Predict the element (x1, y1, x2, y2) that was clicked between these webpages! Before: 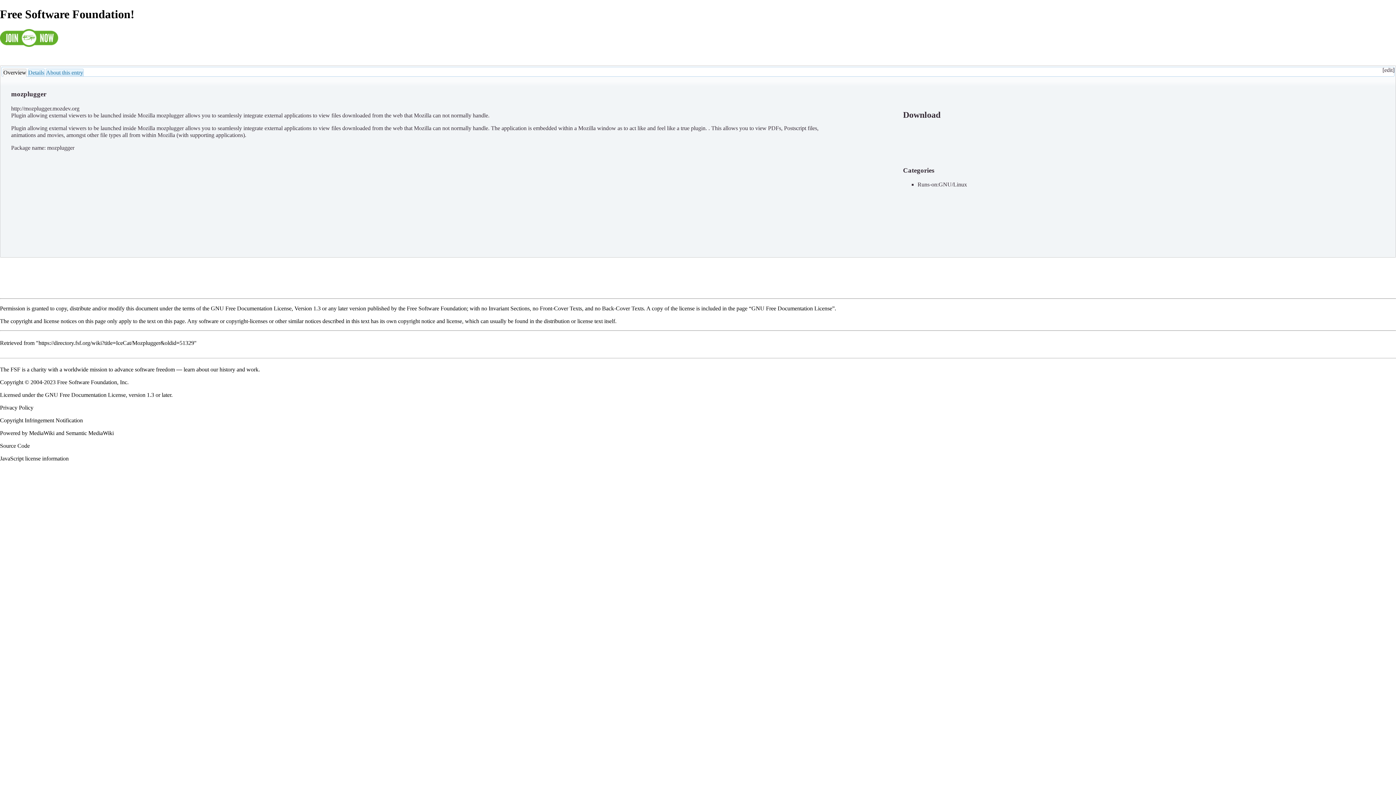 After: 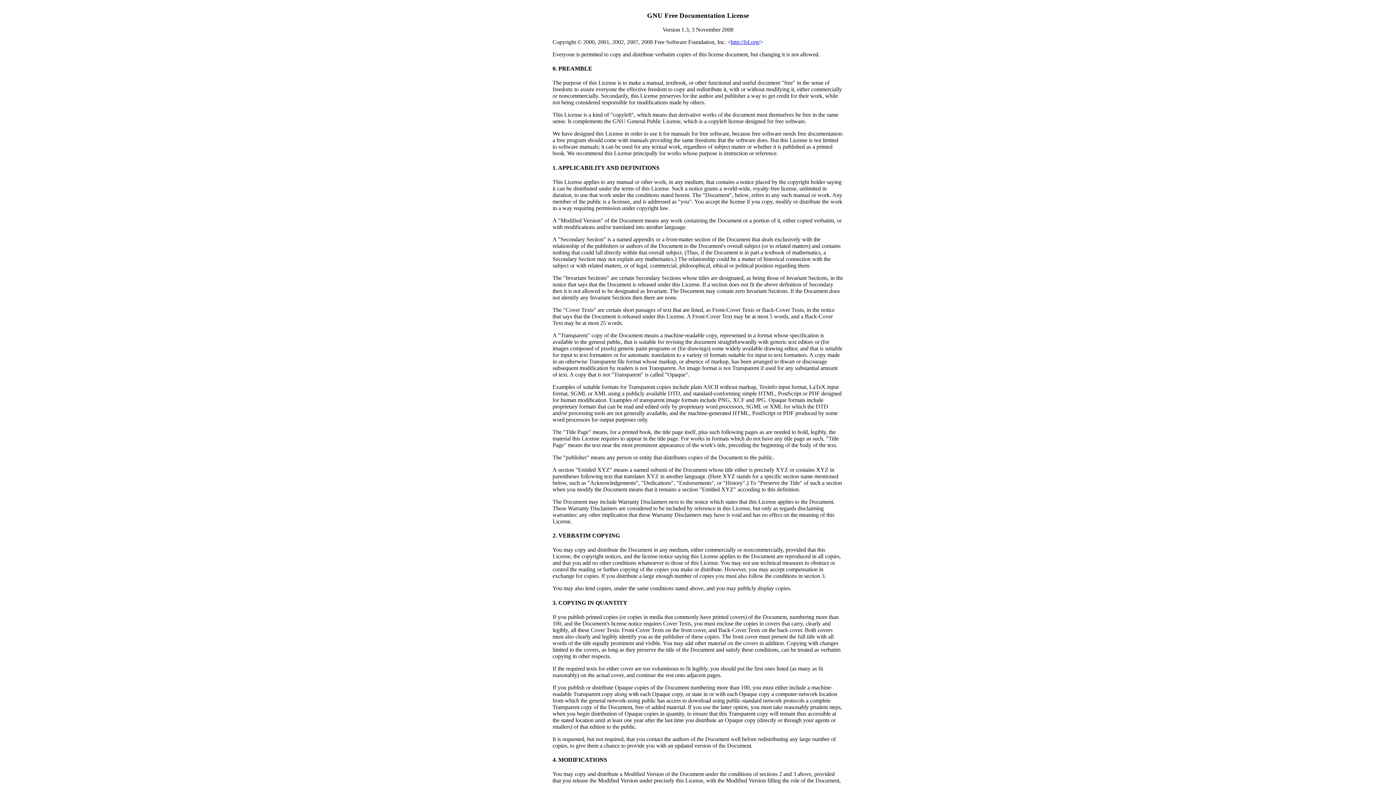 Action: bbox: (210, 305, 291, 311) label: GNU Free Documentation License